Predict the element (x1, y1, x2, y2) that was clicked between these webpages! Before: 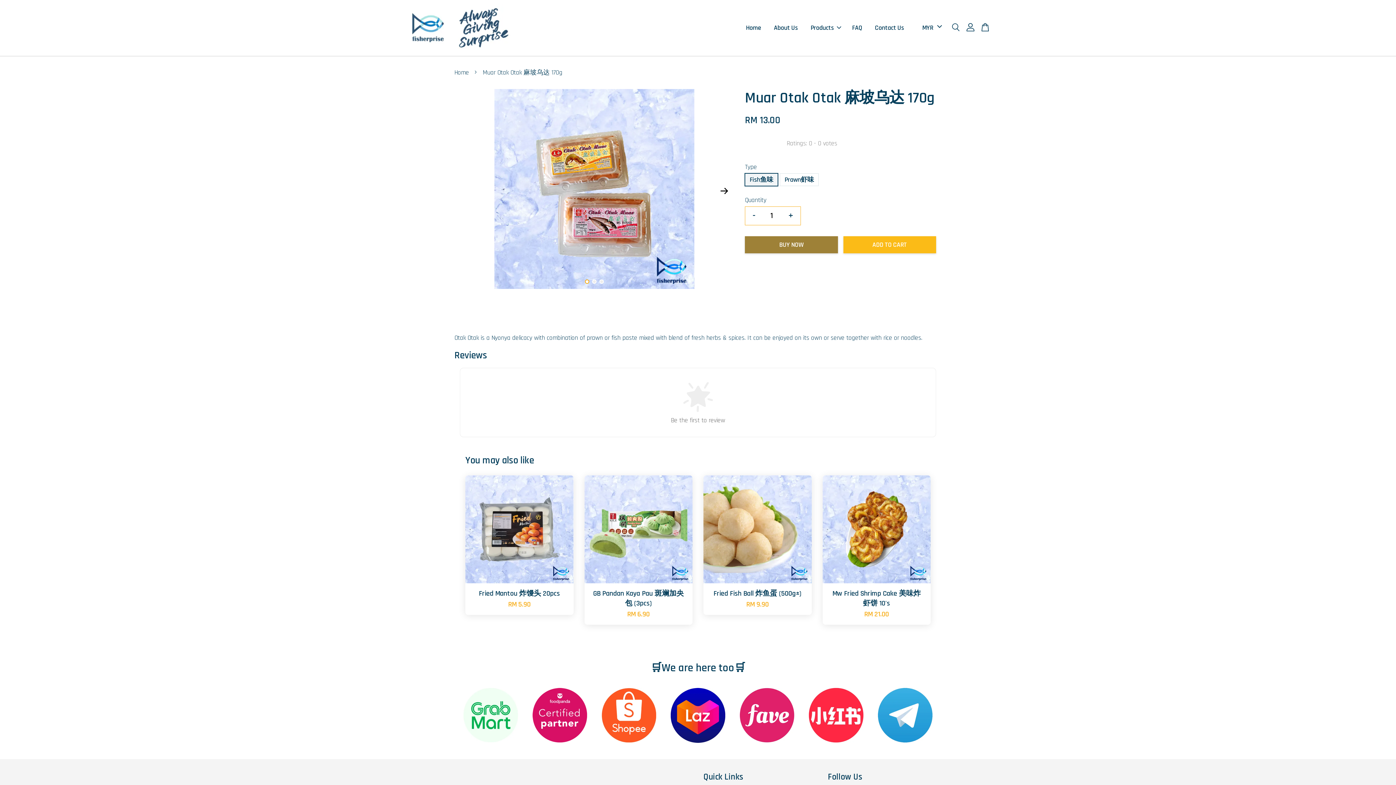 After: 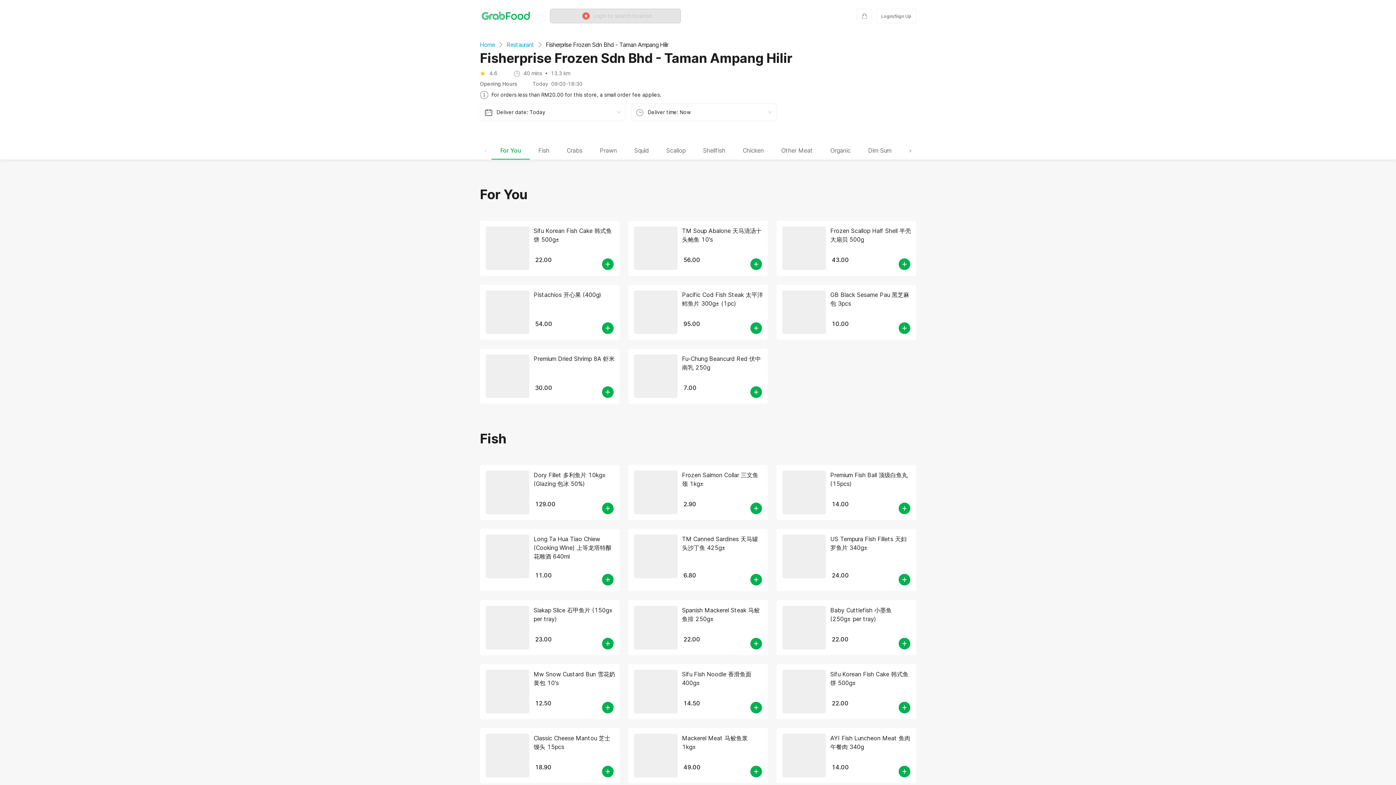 Action: bbox: (463, 688, 518, 743)